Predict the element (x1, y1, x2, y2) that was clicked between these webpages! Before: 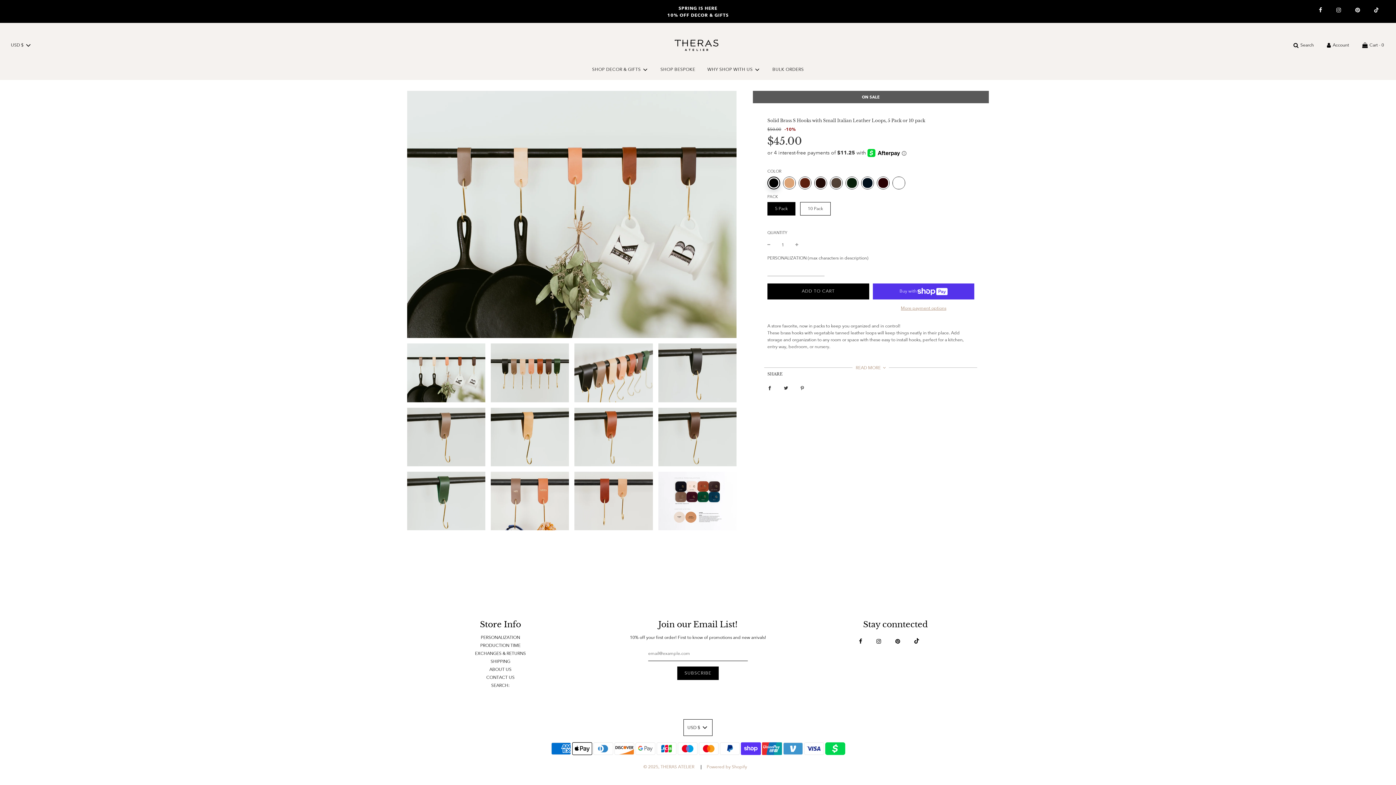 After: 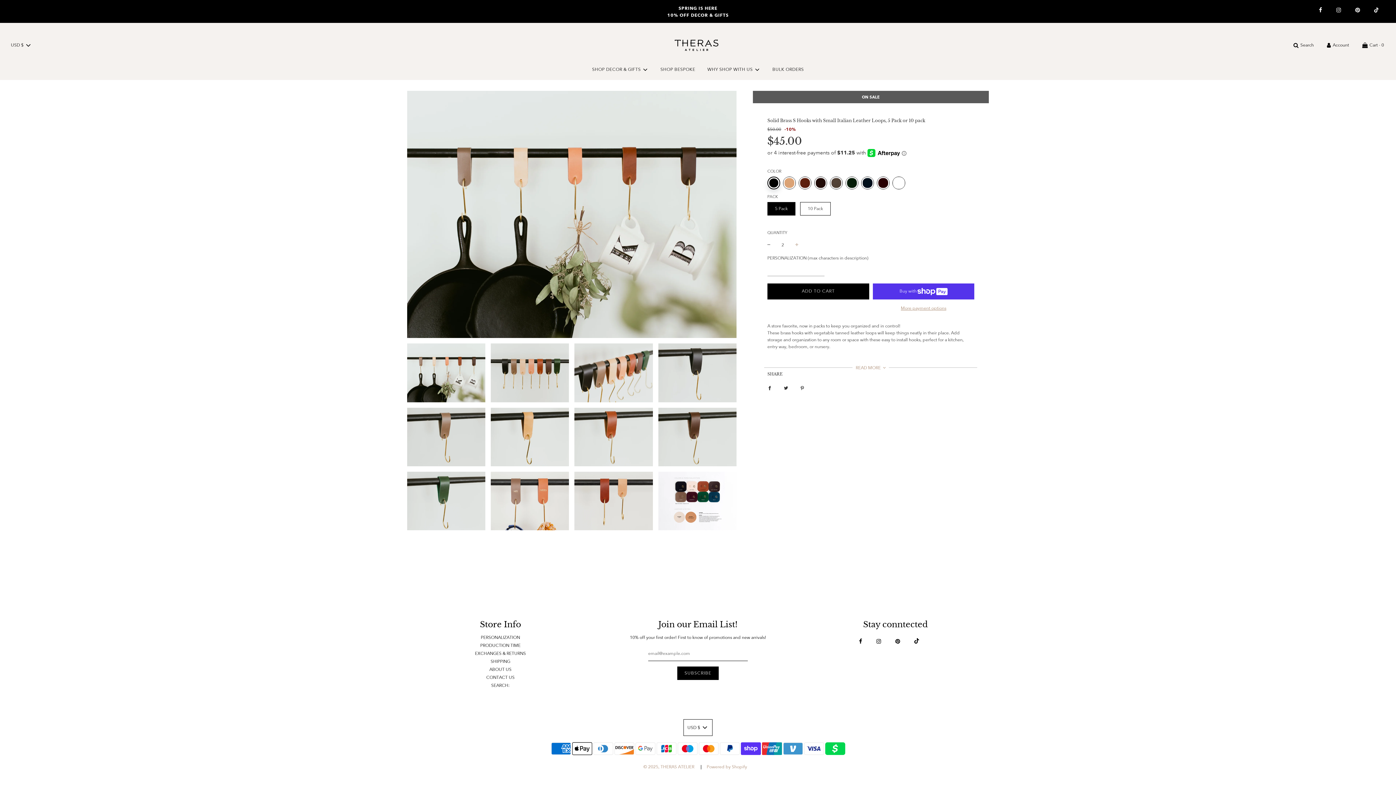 Action: bbox: (795, 239, 798, 250)